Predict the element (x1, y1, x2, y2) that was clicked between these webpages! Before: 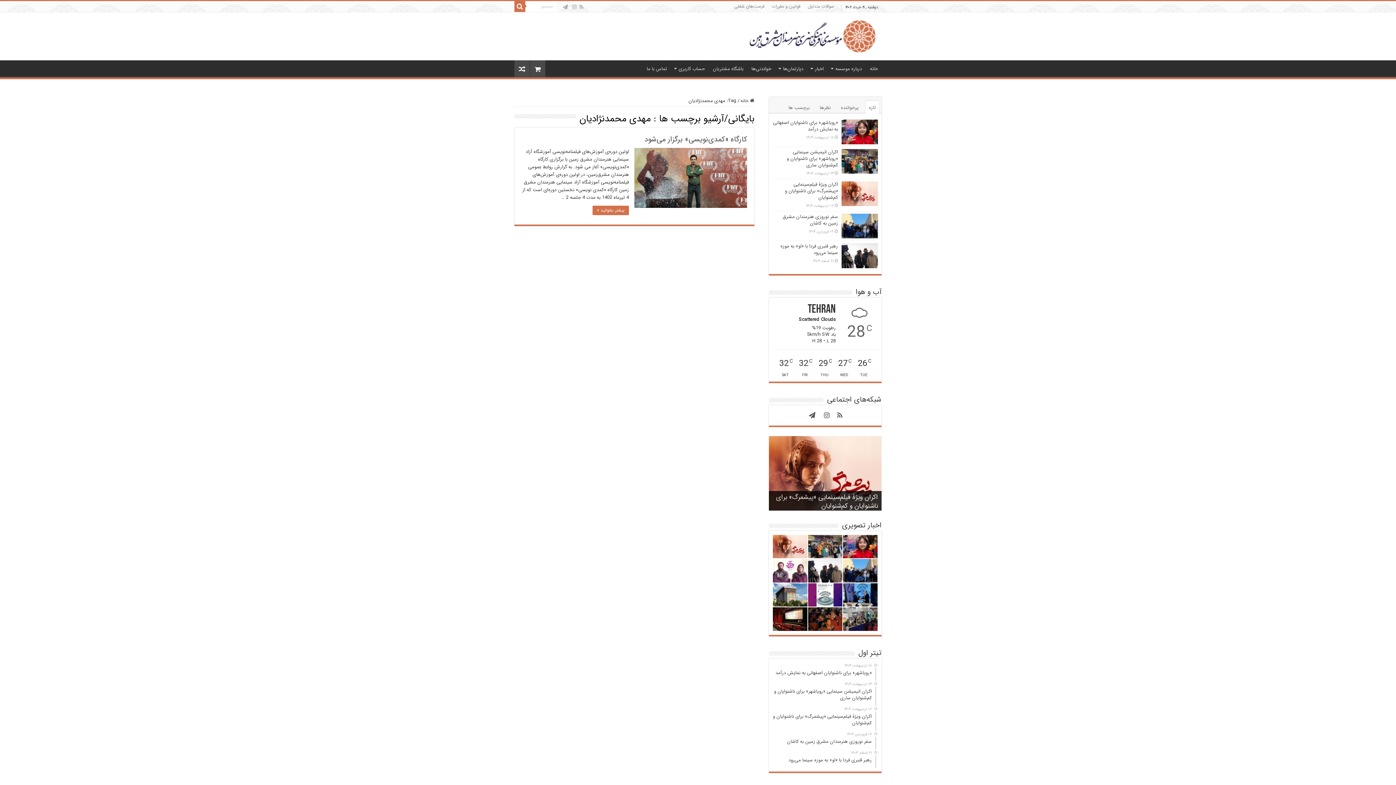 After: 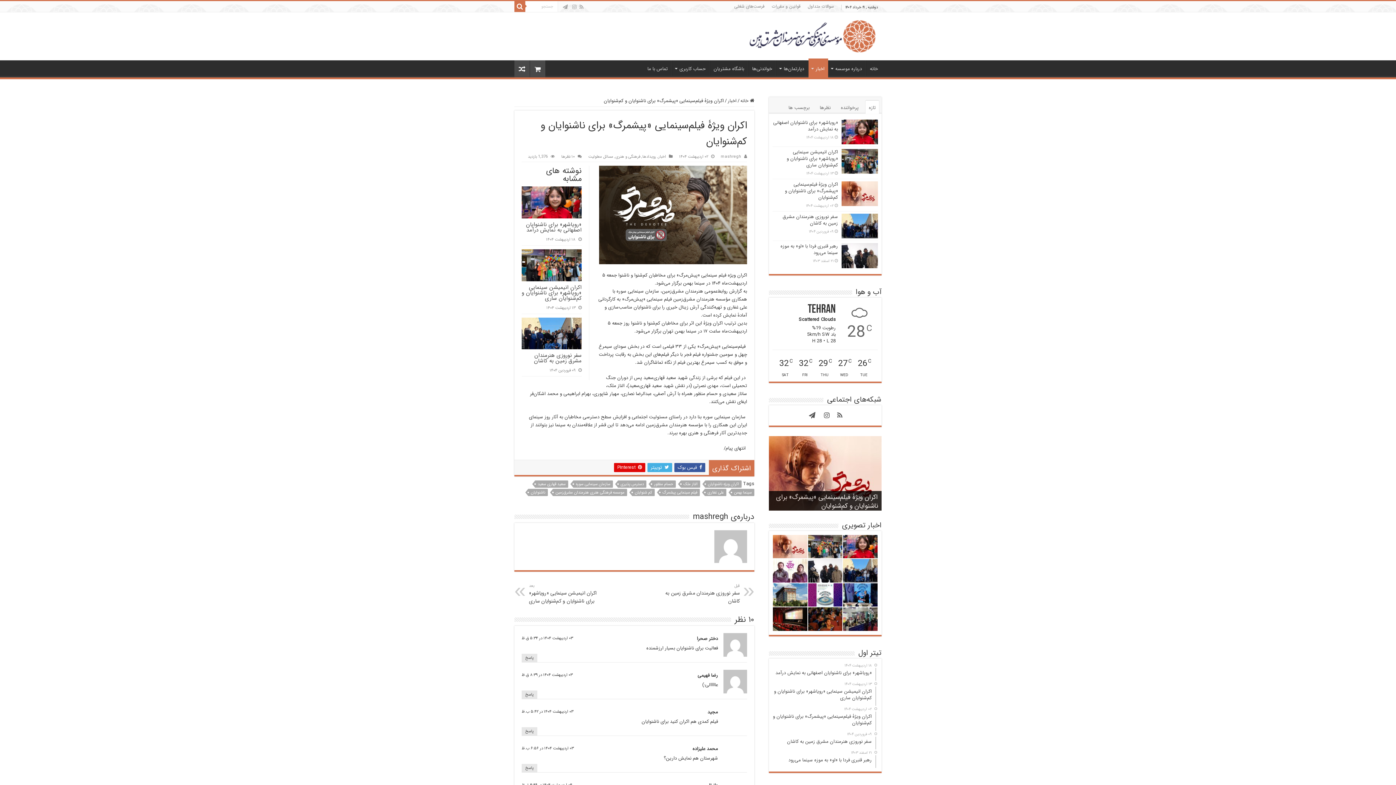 Action: bbox: (773, 535, 807, 558)